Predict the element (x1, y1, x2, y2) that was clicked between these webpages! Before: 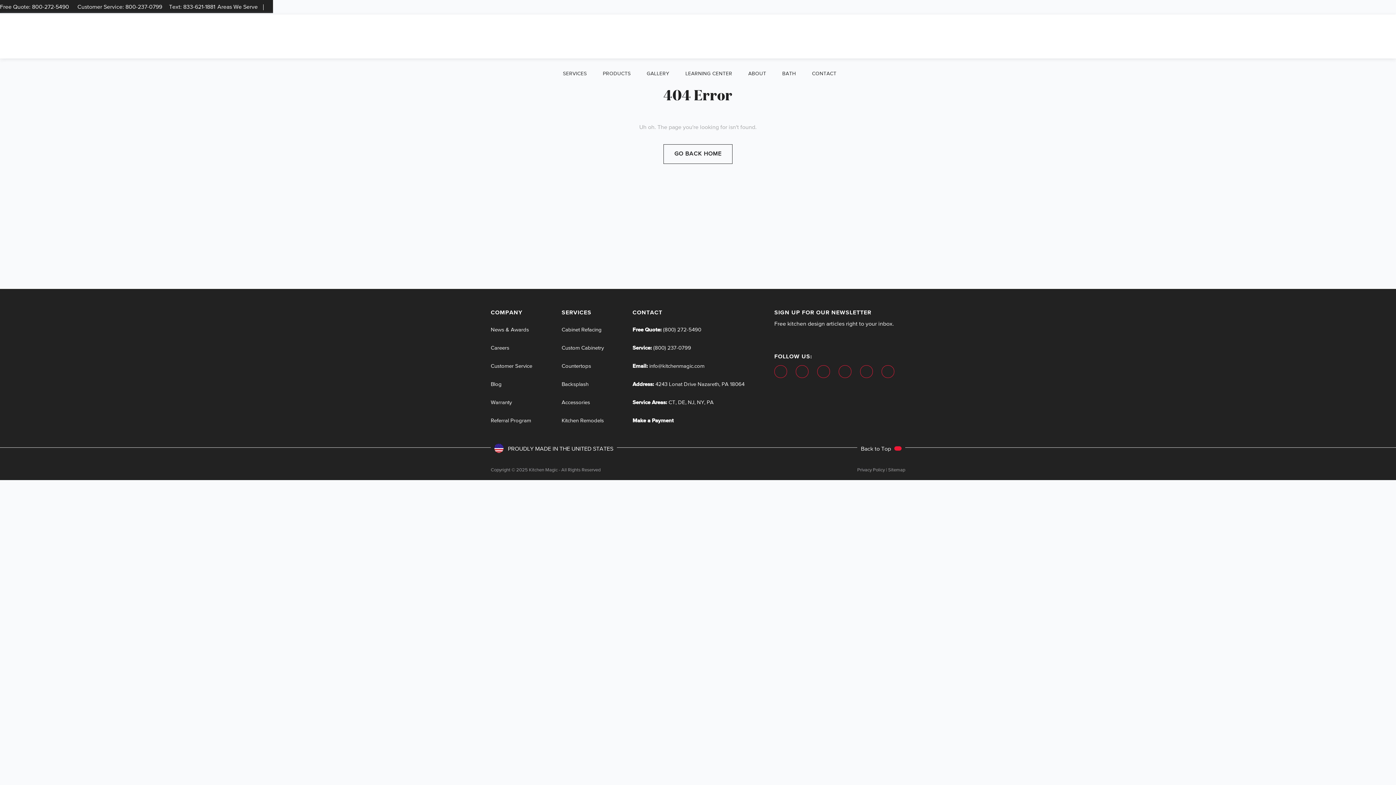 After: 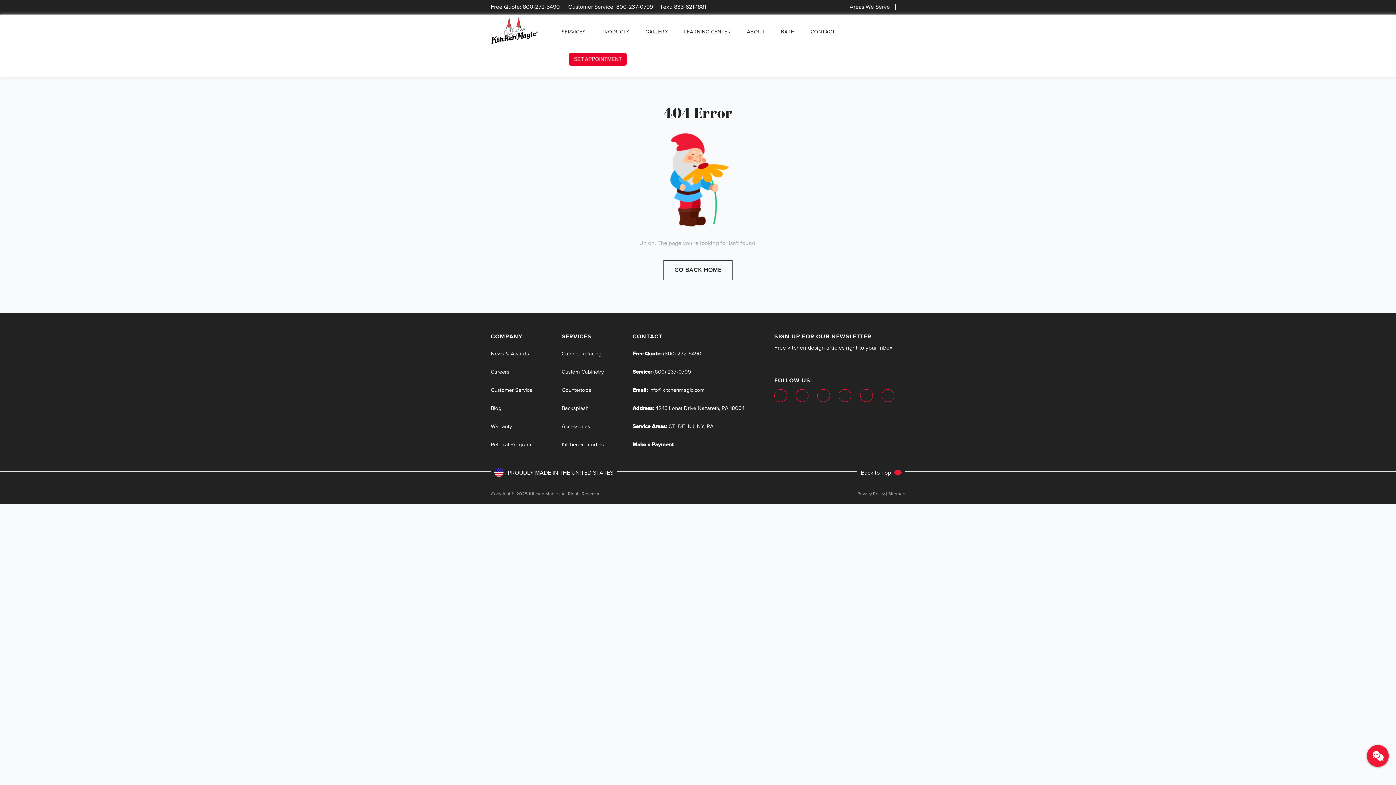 Action: label:  (800) 272-5490 bbox: (661, 327, 701, 332)